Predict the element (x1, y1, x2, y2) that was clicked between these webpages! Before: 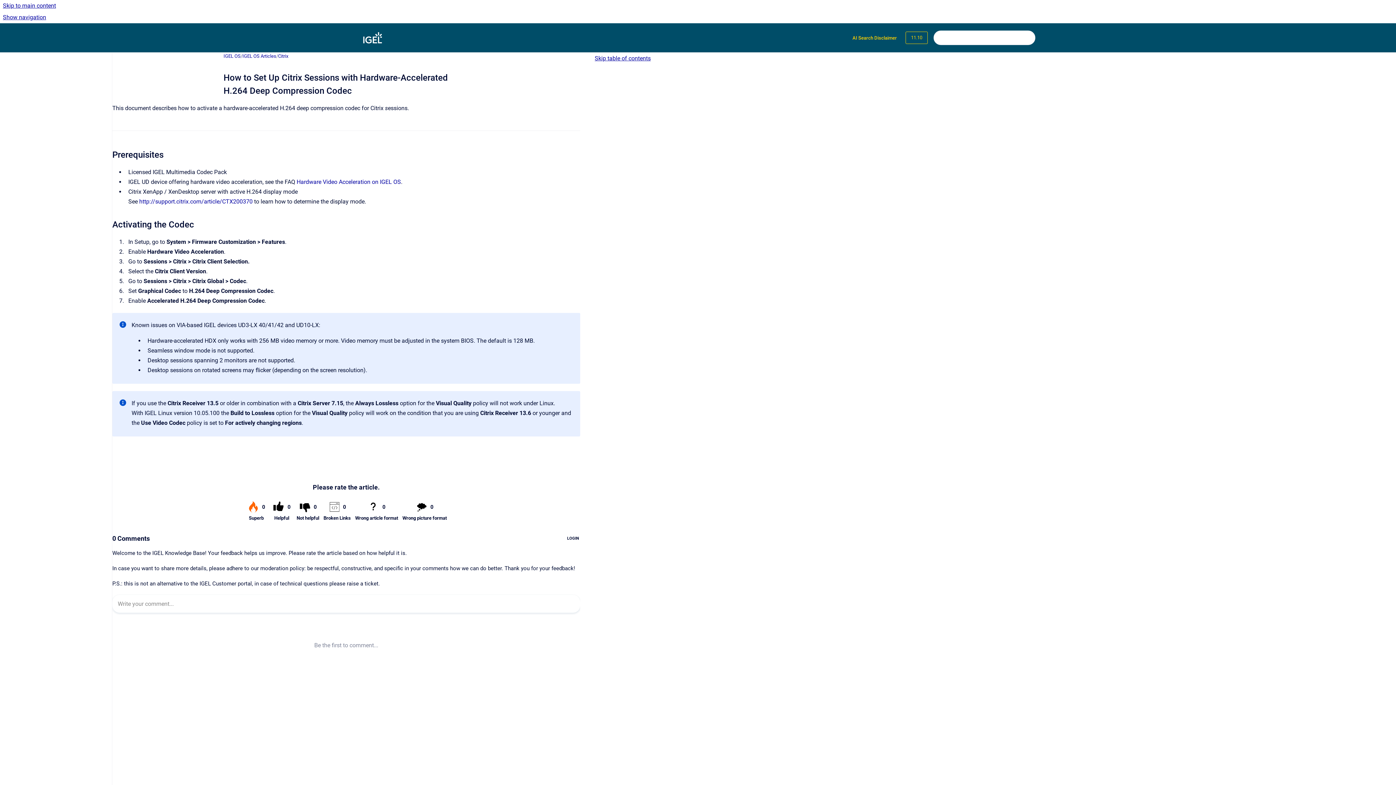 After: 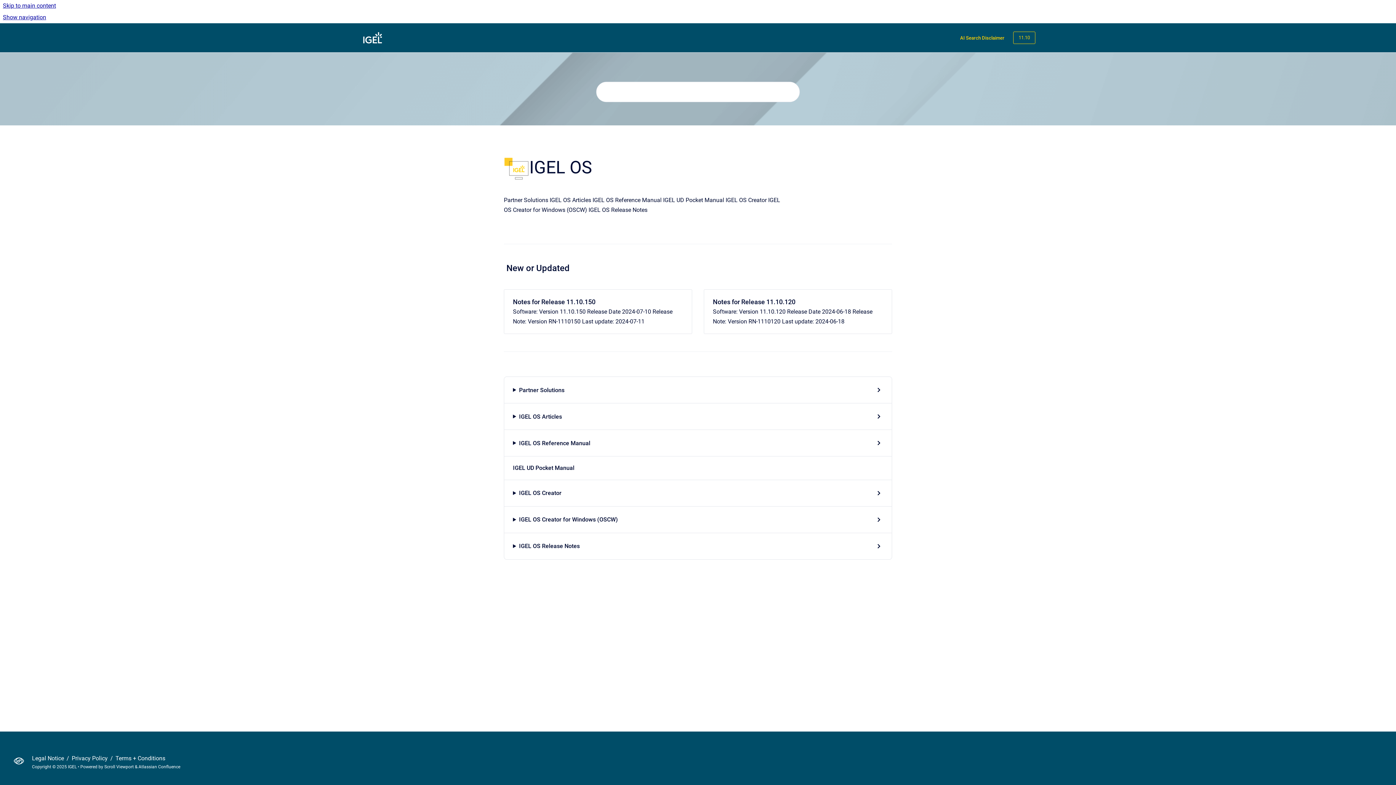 Action: label: IGEL OS bbox: (223, 52, 240, 59)